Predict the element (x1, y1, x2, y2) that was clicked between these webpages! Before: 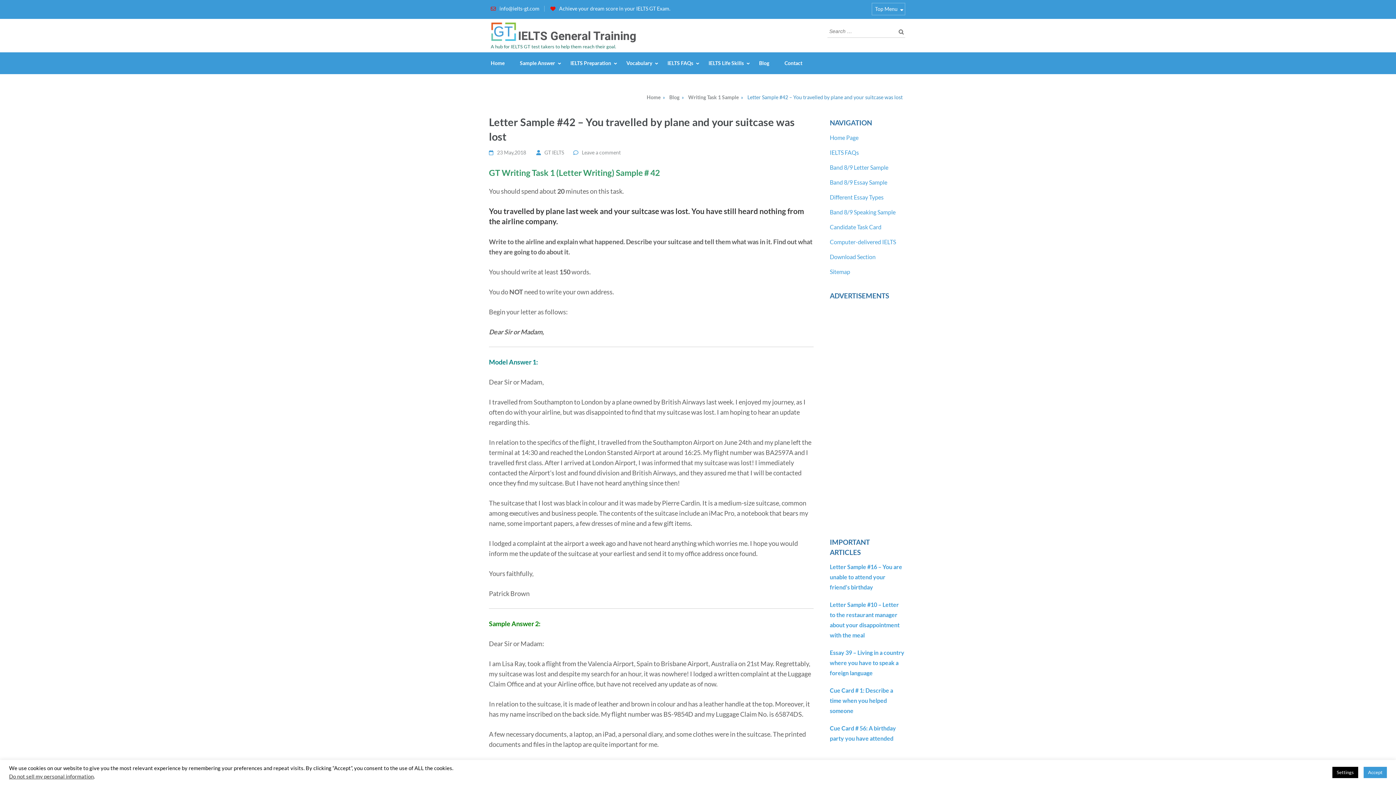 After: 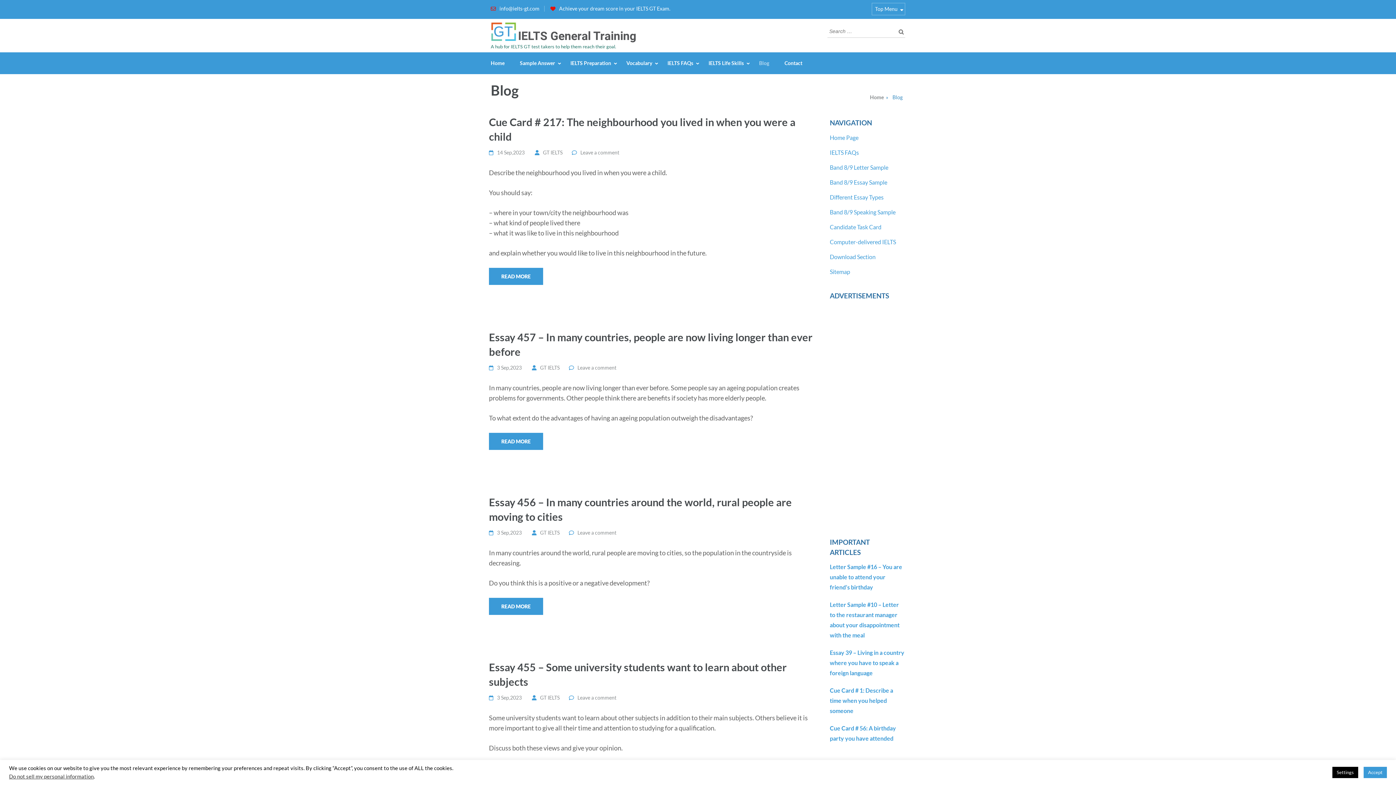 Action: label: Blog bbox: (759, 52, 769, 74)